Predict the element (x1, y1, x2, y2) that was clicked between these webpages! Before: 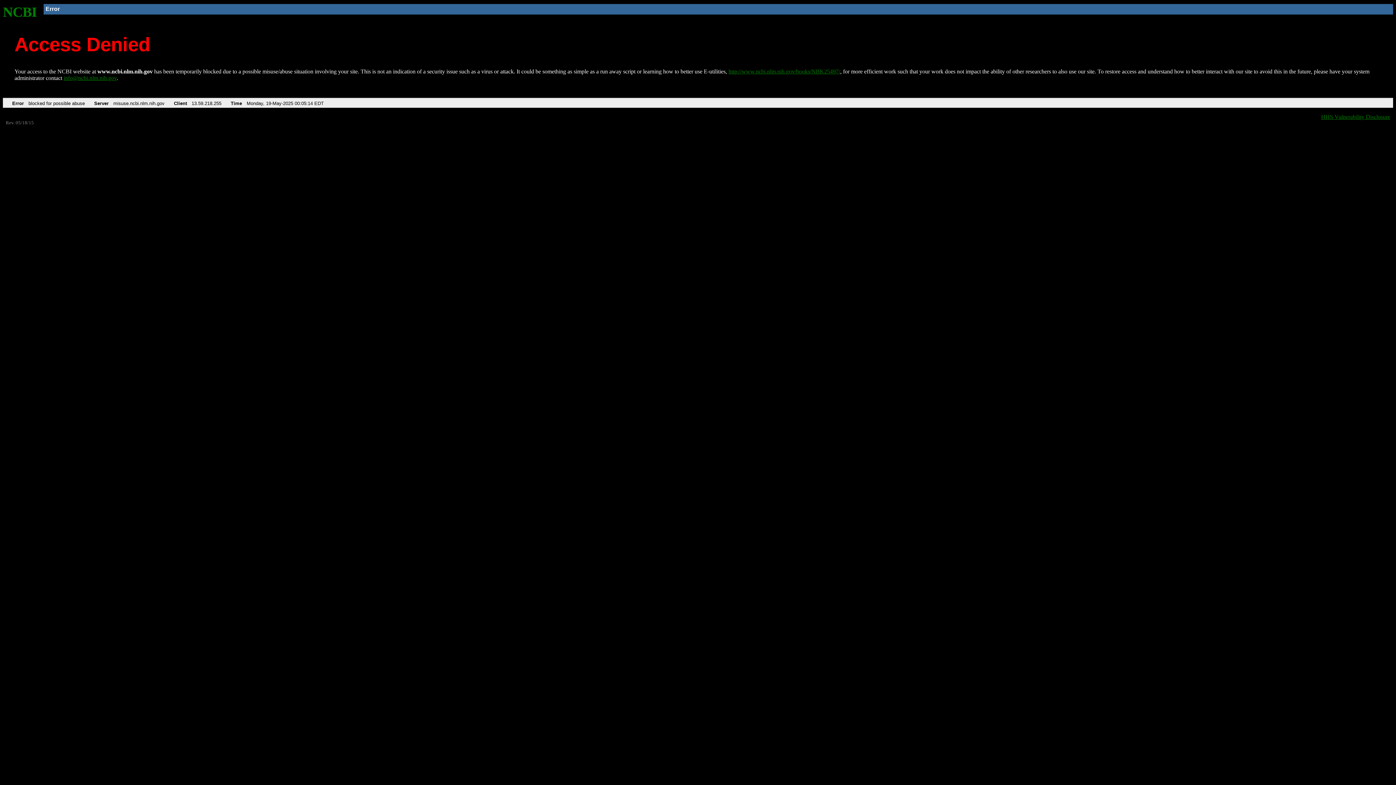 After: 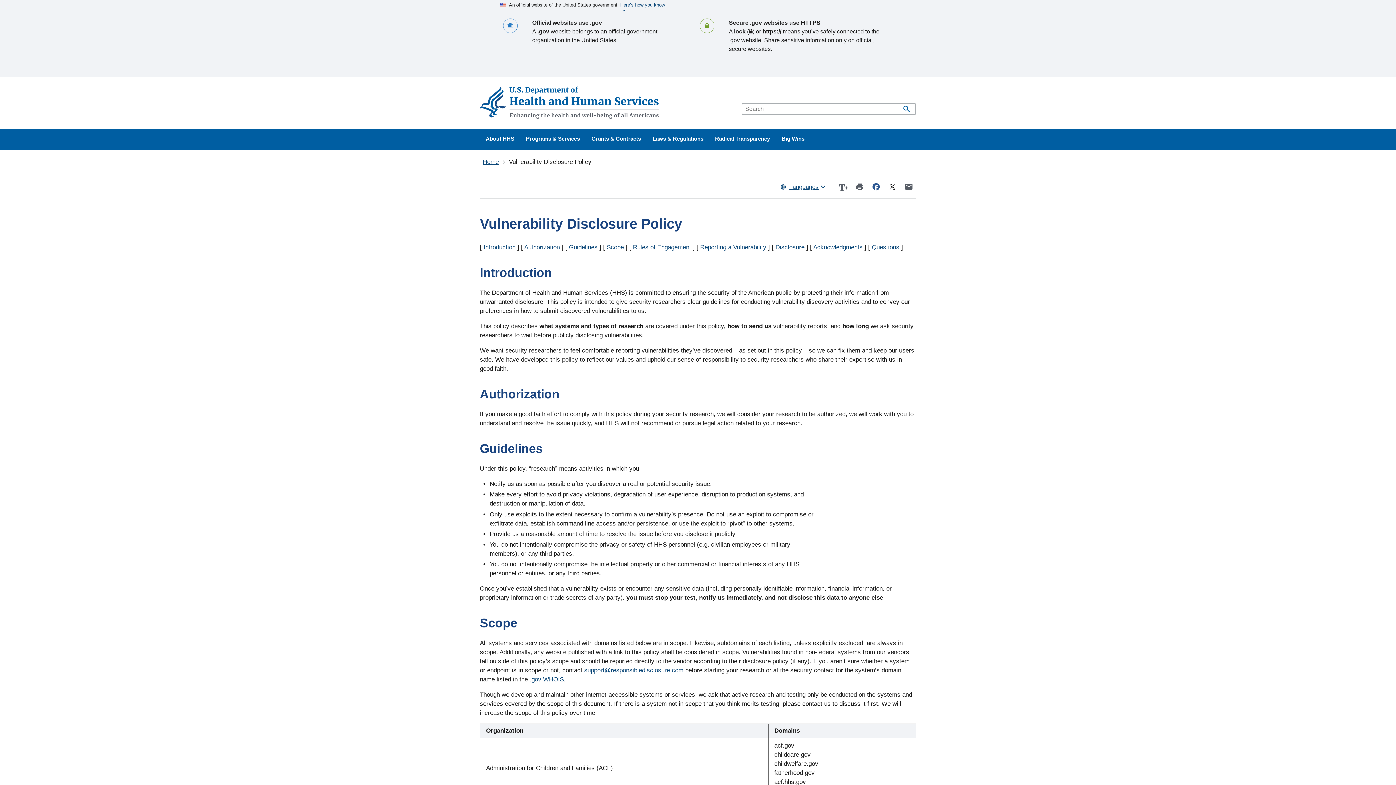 Action: label: HHS Vulnerability Disclosure bbox: (1321, 113, 1390, 119)